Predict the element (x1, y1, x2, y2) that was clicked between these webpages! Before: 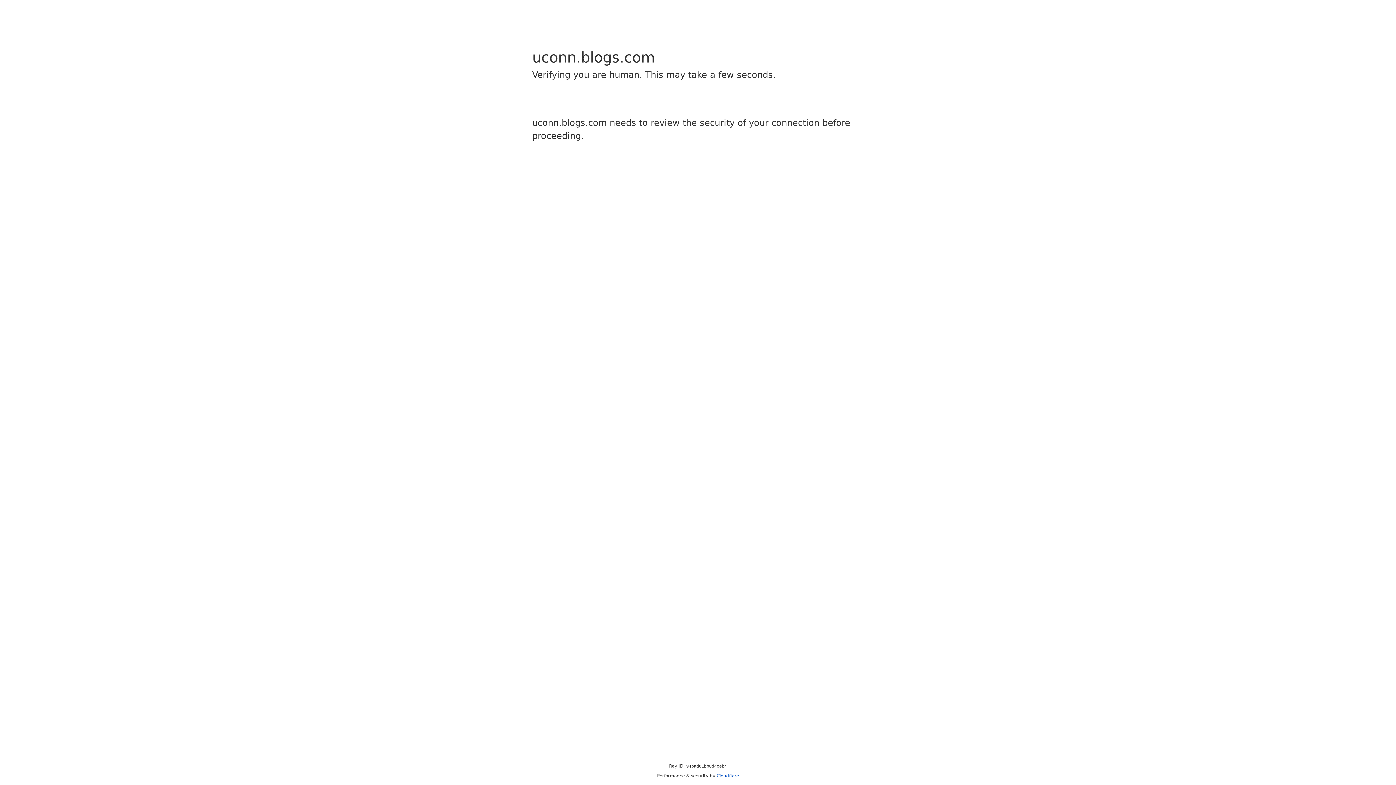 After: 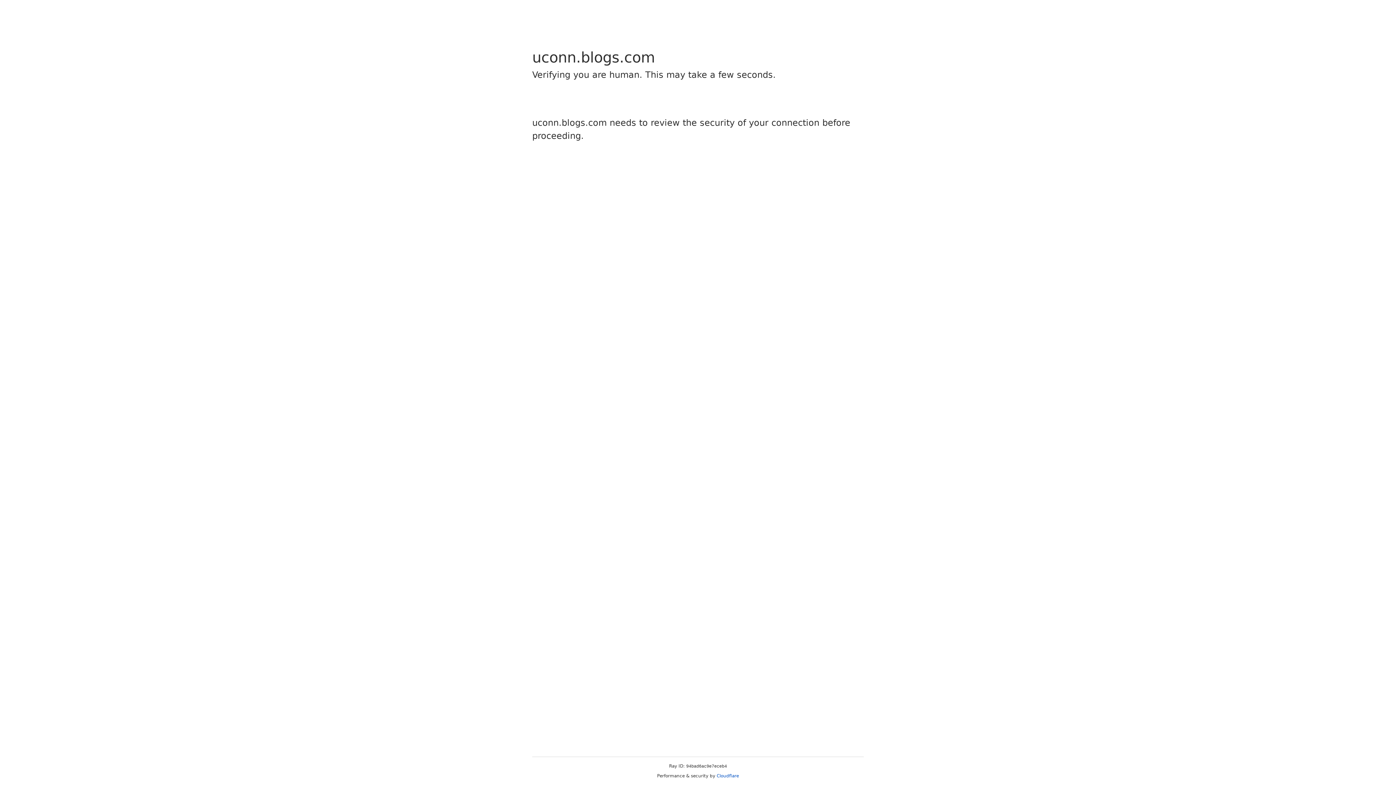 Action: bbox: (716, 773, 739, 778) label: Cloudflare